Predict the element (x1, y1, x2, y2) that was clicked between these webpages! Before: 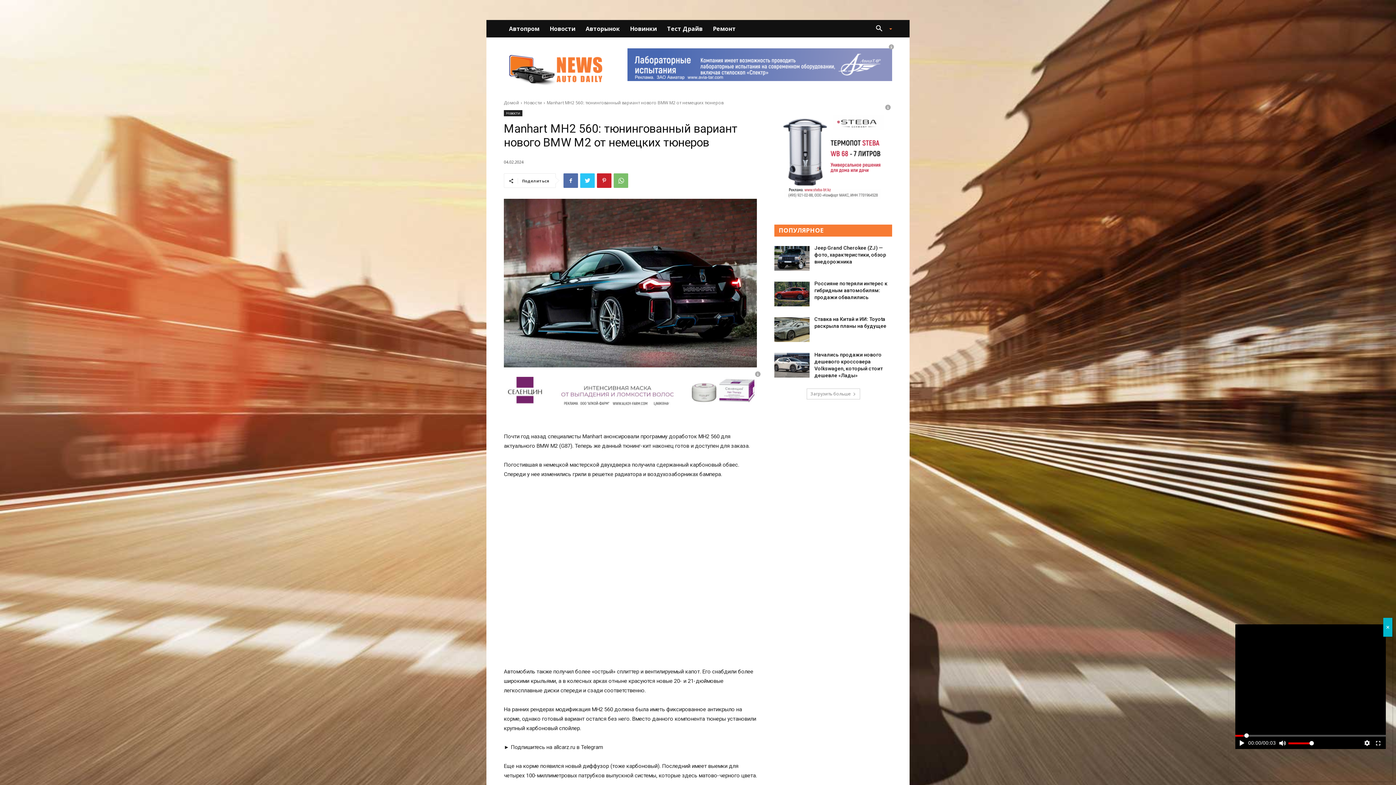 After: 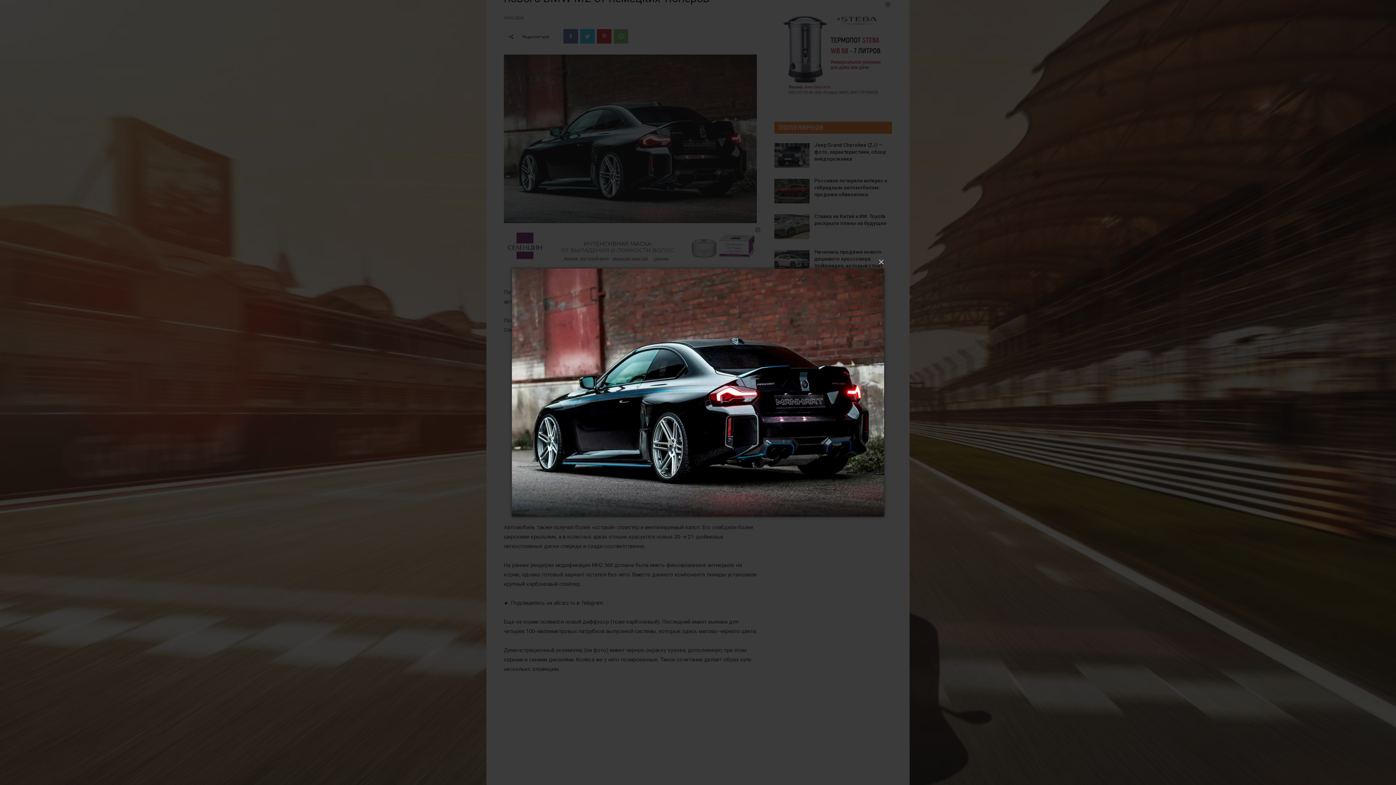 Action: bbox: (504, 198, 757, 367)